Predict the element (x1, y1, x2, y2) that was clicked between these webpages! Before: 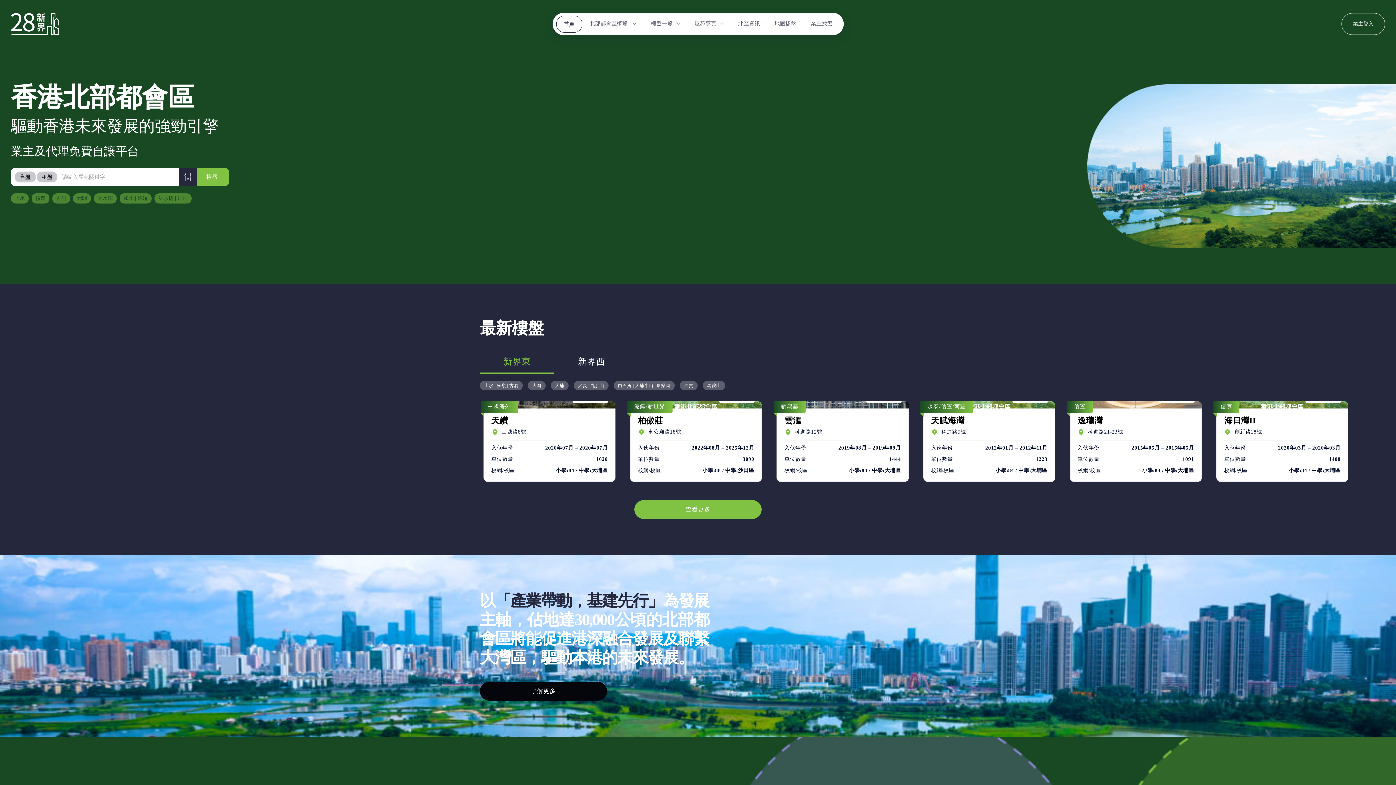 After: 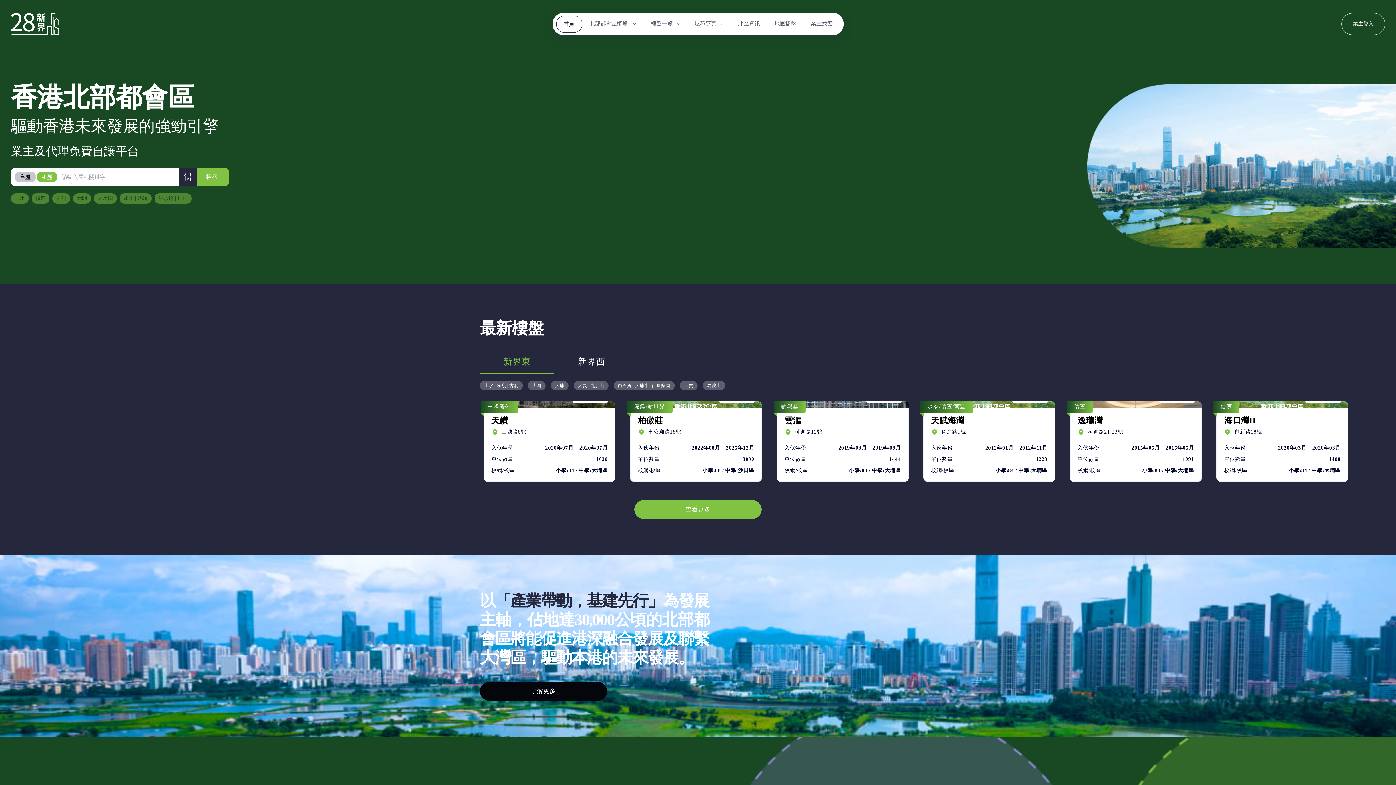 Action: label: 租盤 bbox: (36, 171, 57, 182)